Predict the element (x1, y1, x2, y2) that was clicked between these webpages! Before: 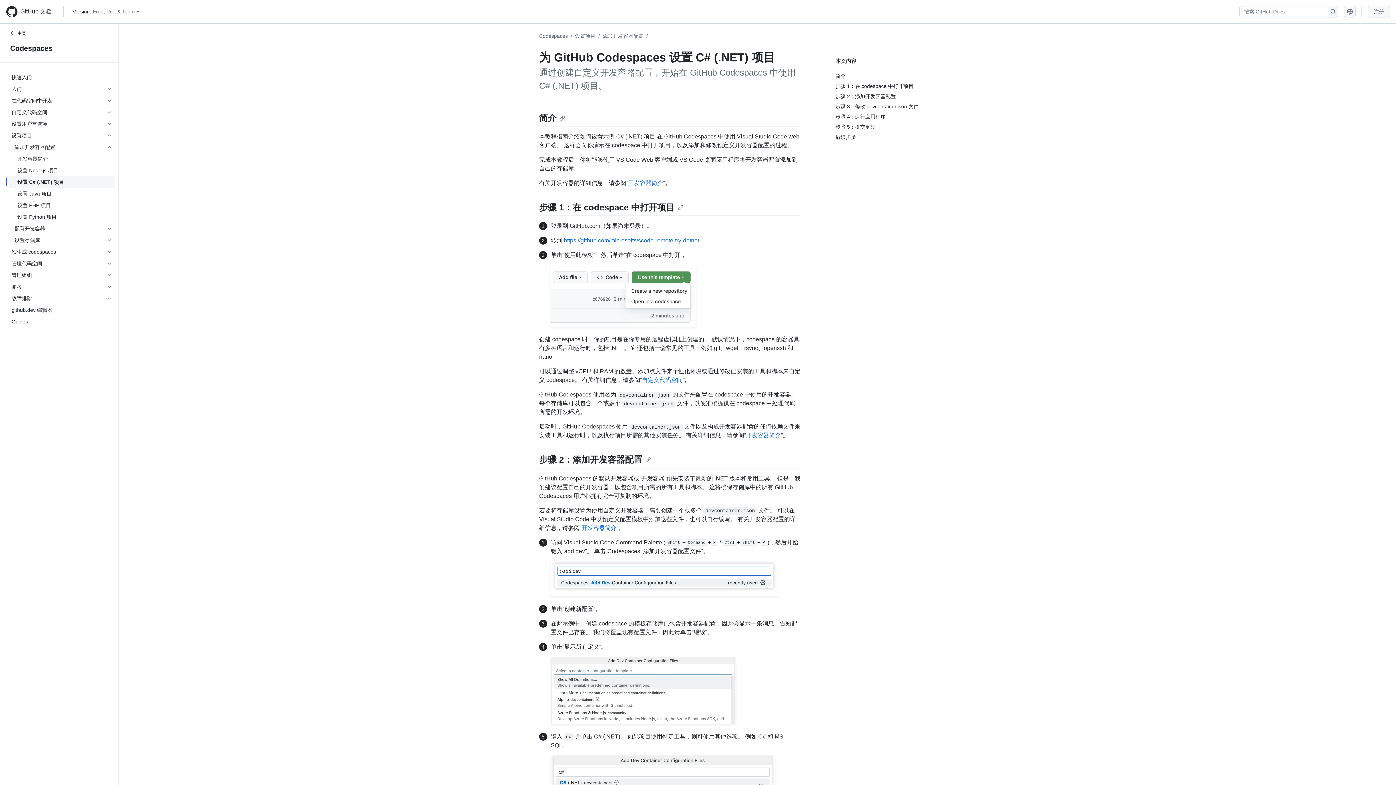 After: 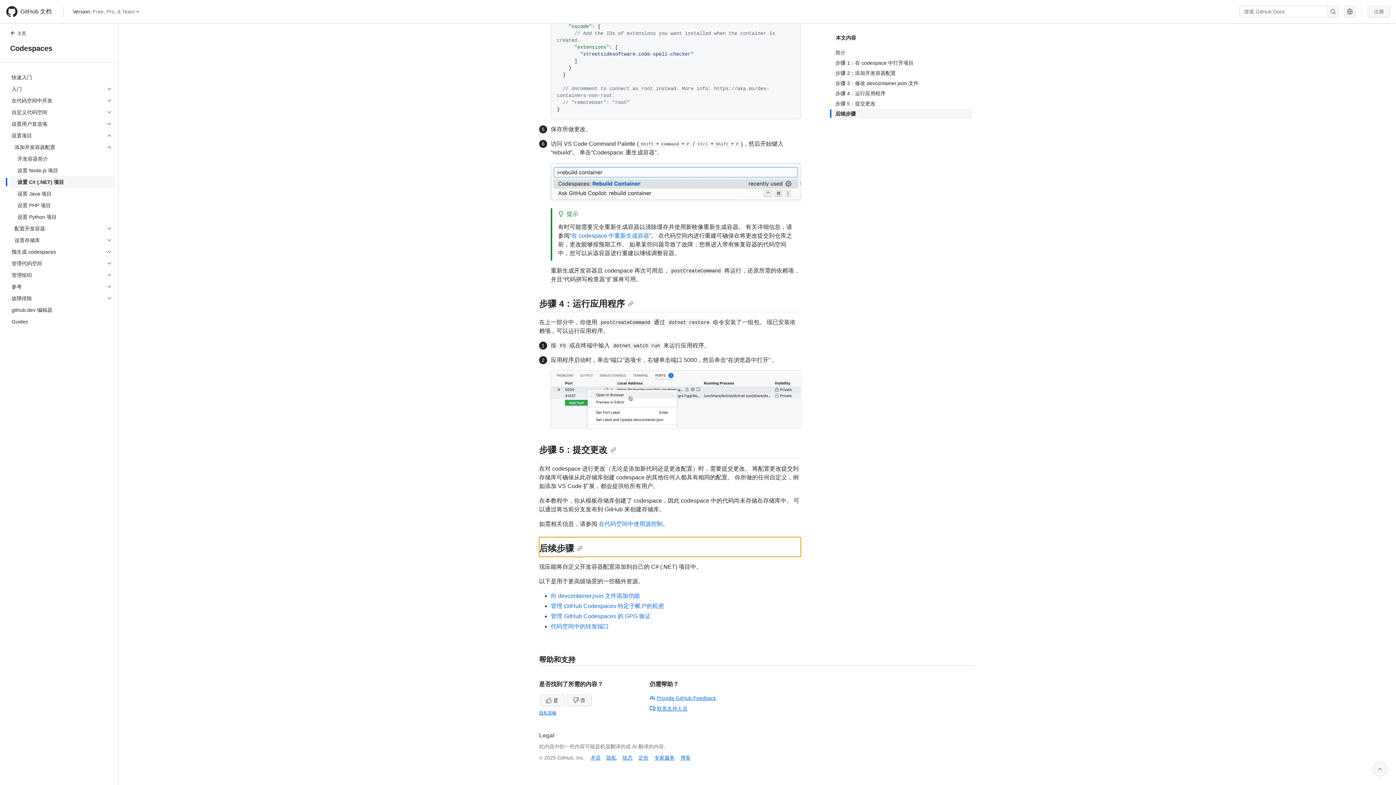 Action: bbox: (835, 132, 972, 142) label: 后续步骤